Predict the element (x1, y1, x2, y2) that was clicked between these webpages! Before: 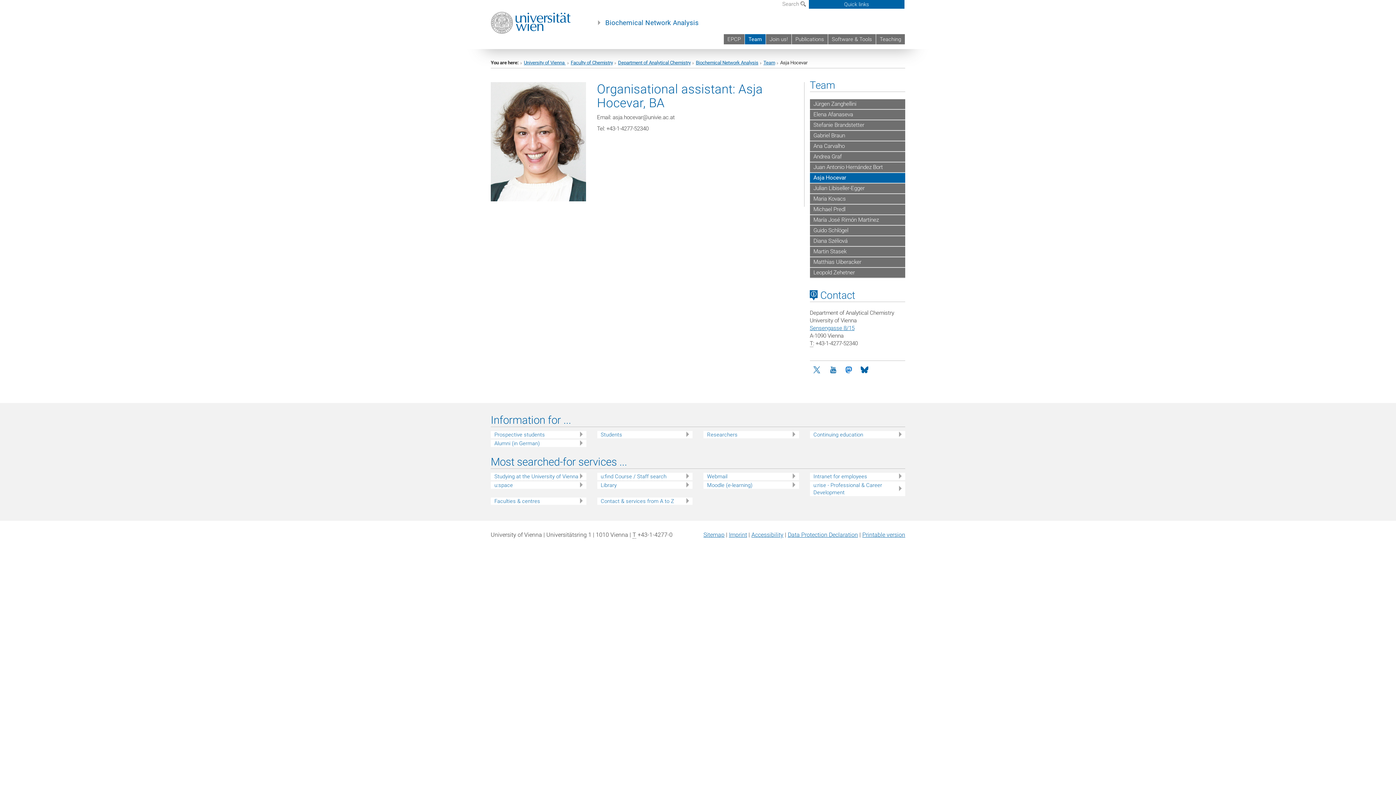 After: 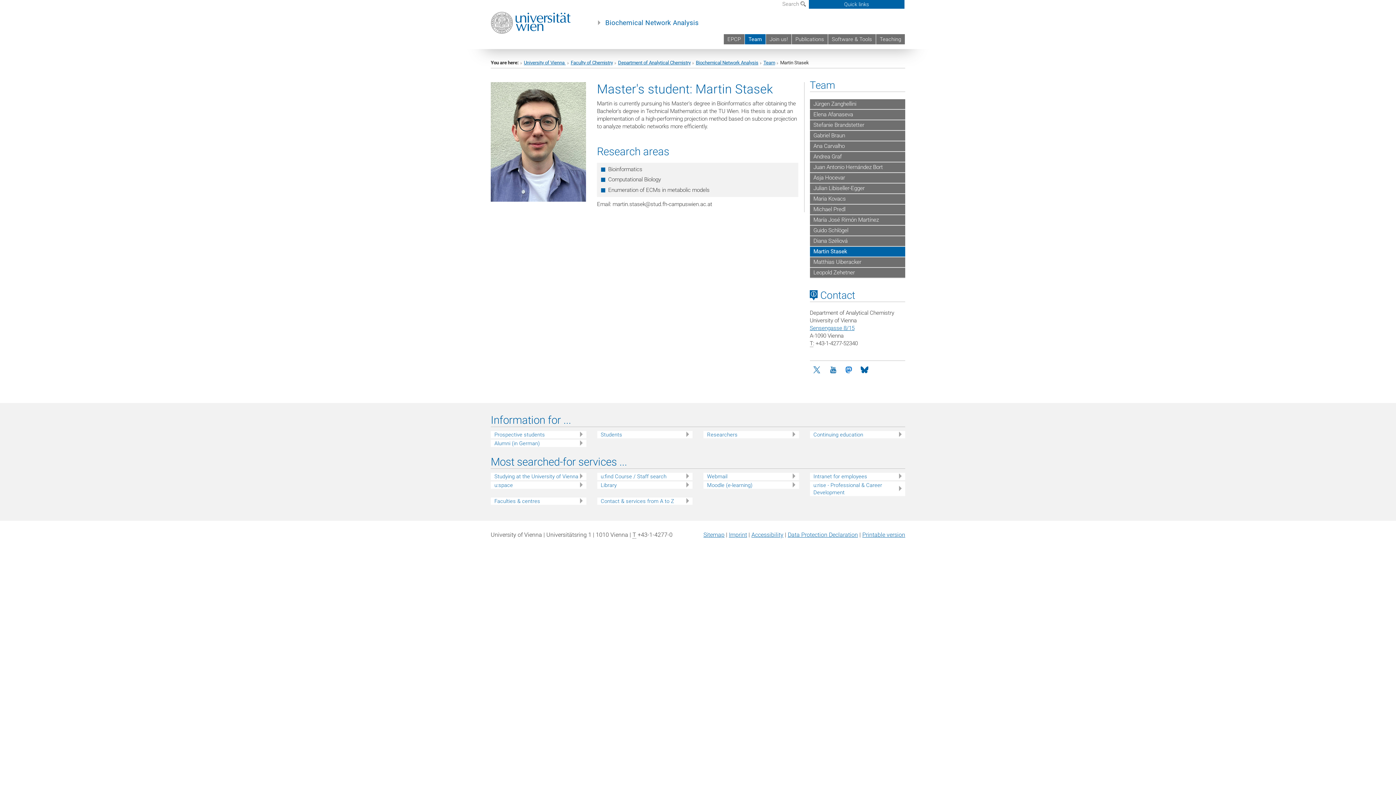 Action: bbox: (810, 246, 905, 257) label: Martin Stasek